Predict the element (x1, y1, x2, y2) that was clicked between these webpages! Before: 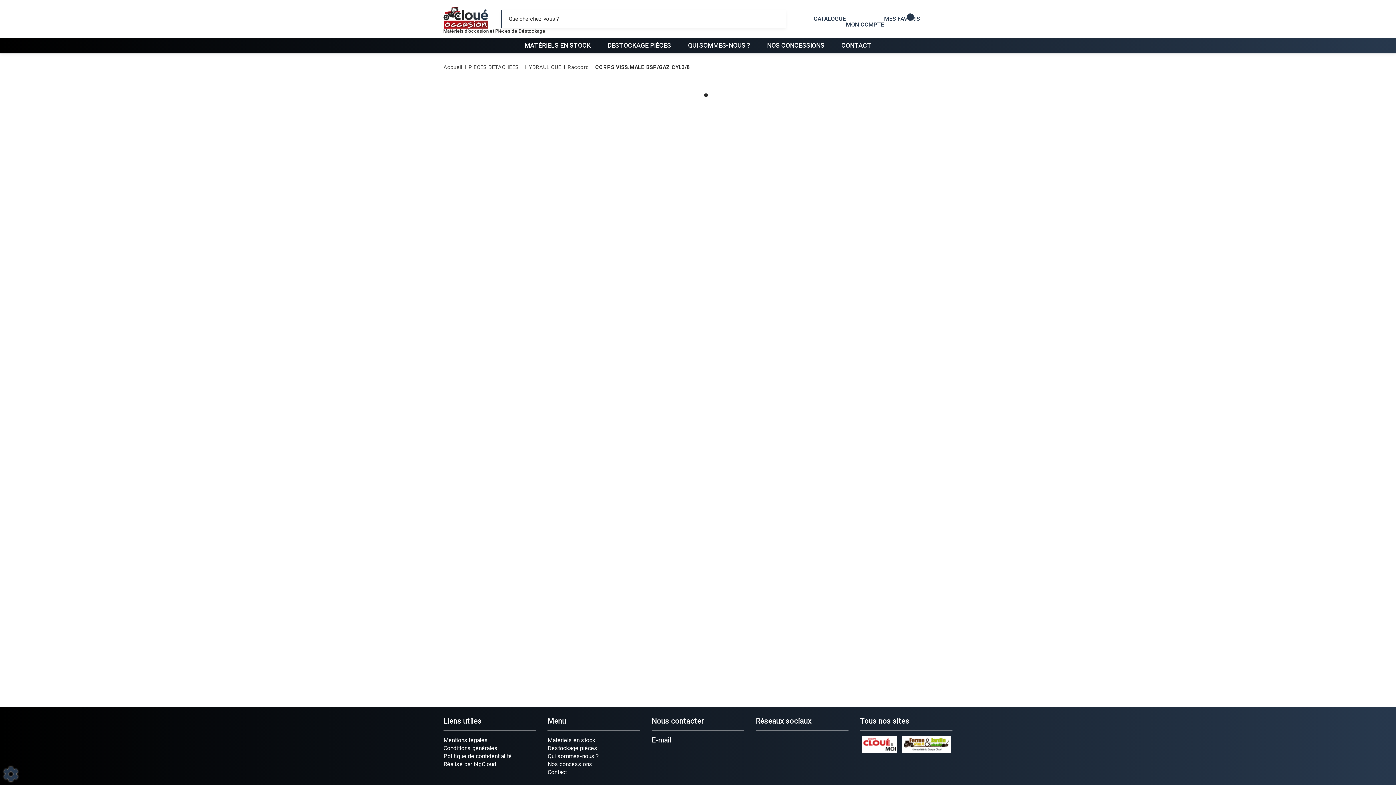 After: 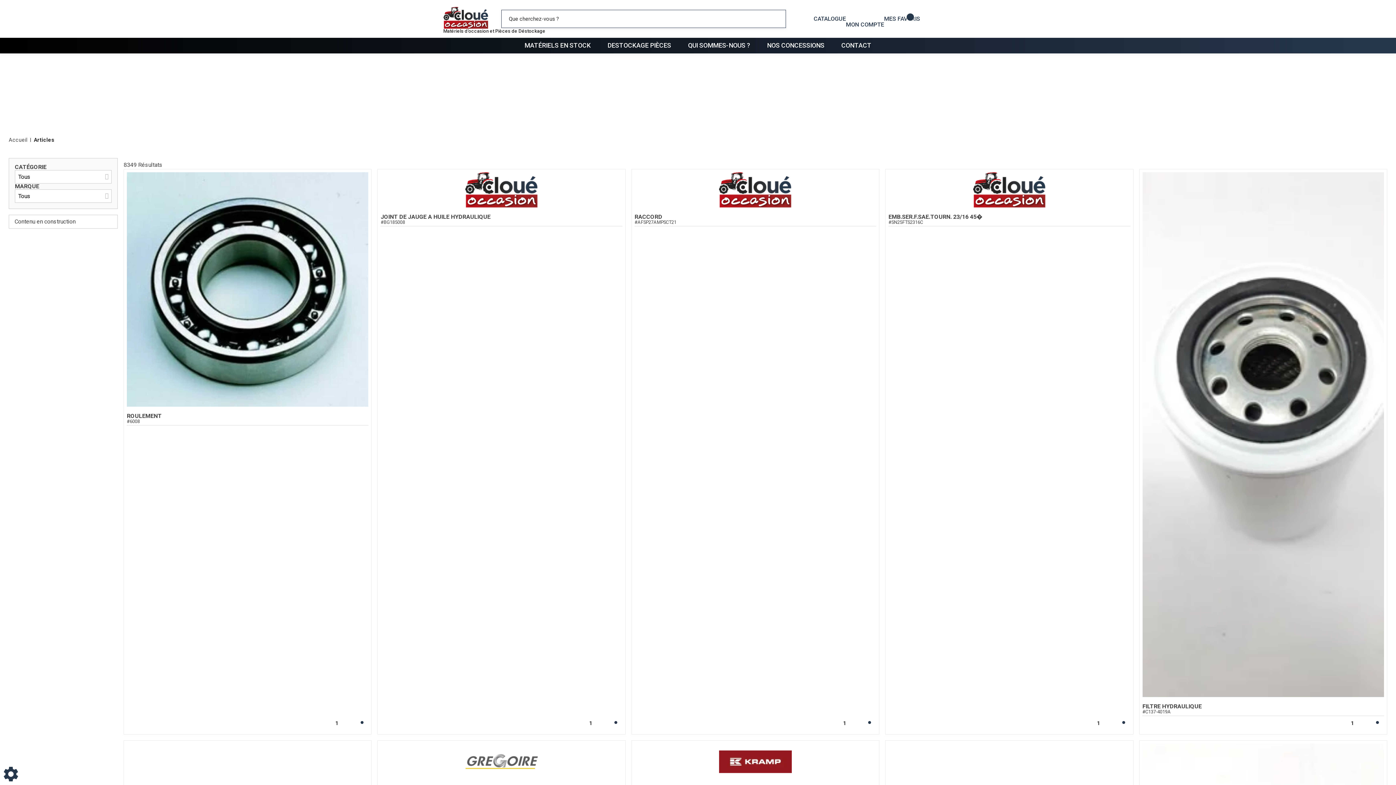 Action: bbox: (466, 64, 518, 70) label: PIECES DETACHEES